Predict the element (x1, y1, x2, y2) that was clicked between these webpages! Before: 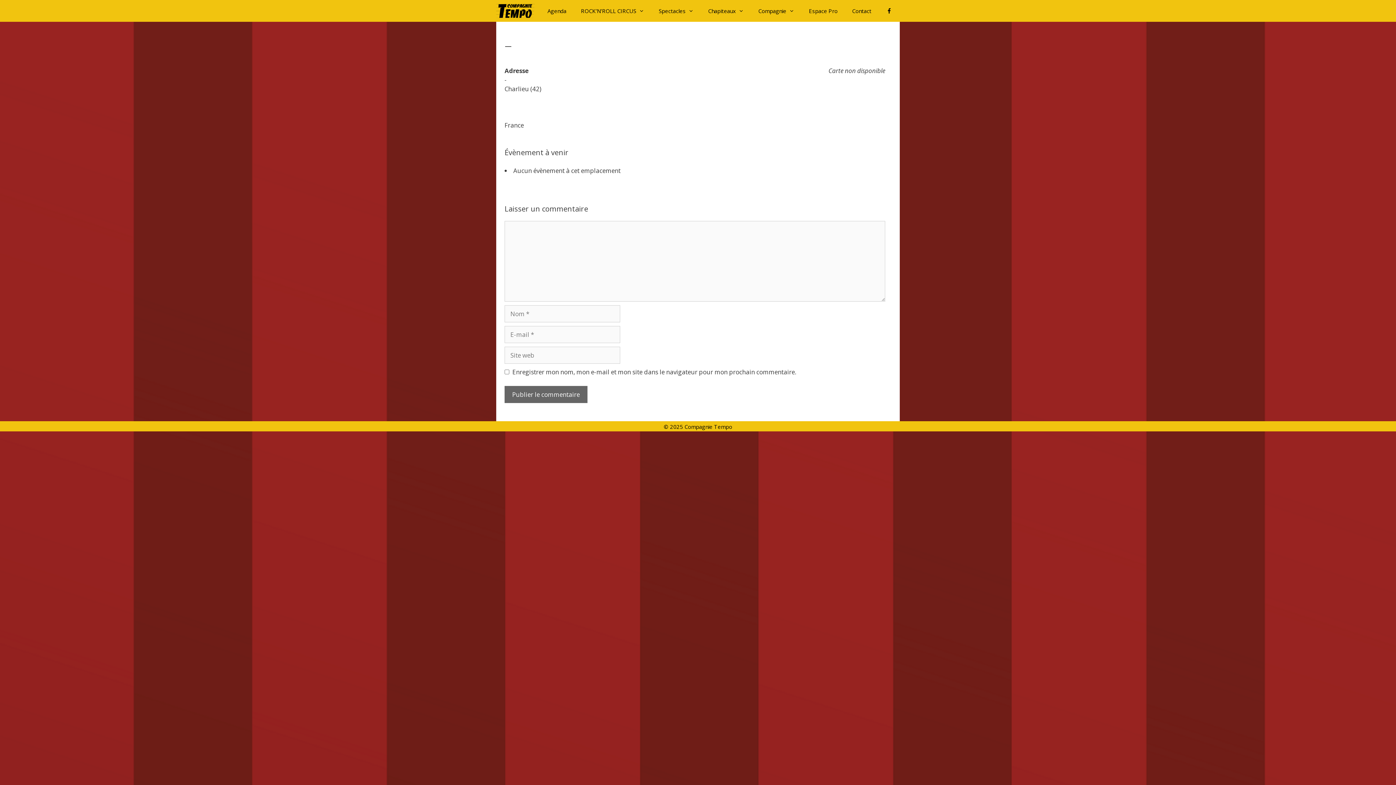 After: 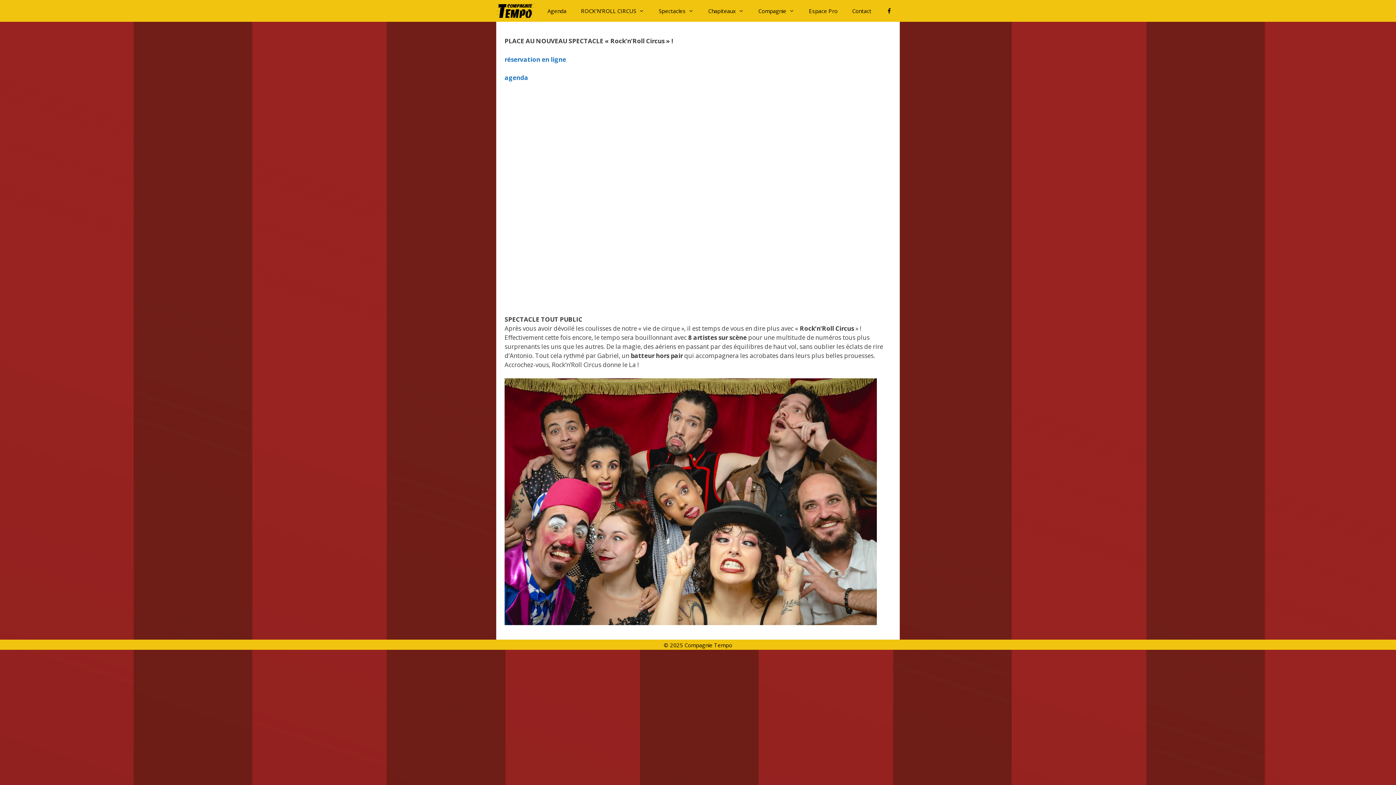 Action: bbox: (496, 0, 538, 21)